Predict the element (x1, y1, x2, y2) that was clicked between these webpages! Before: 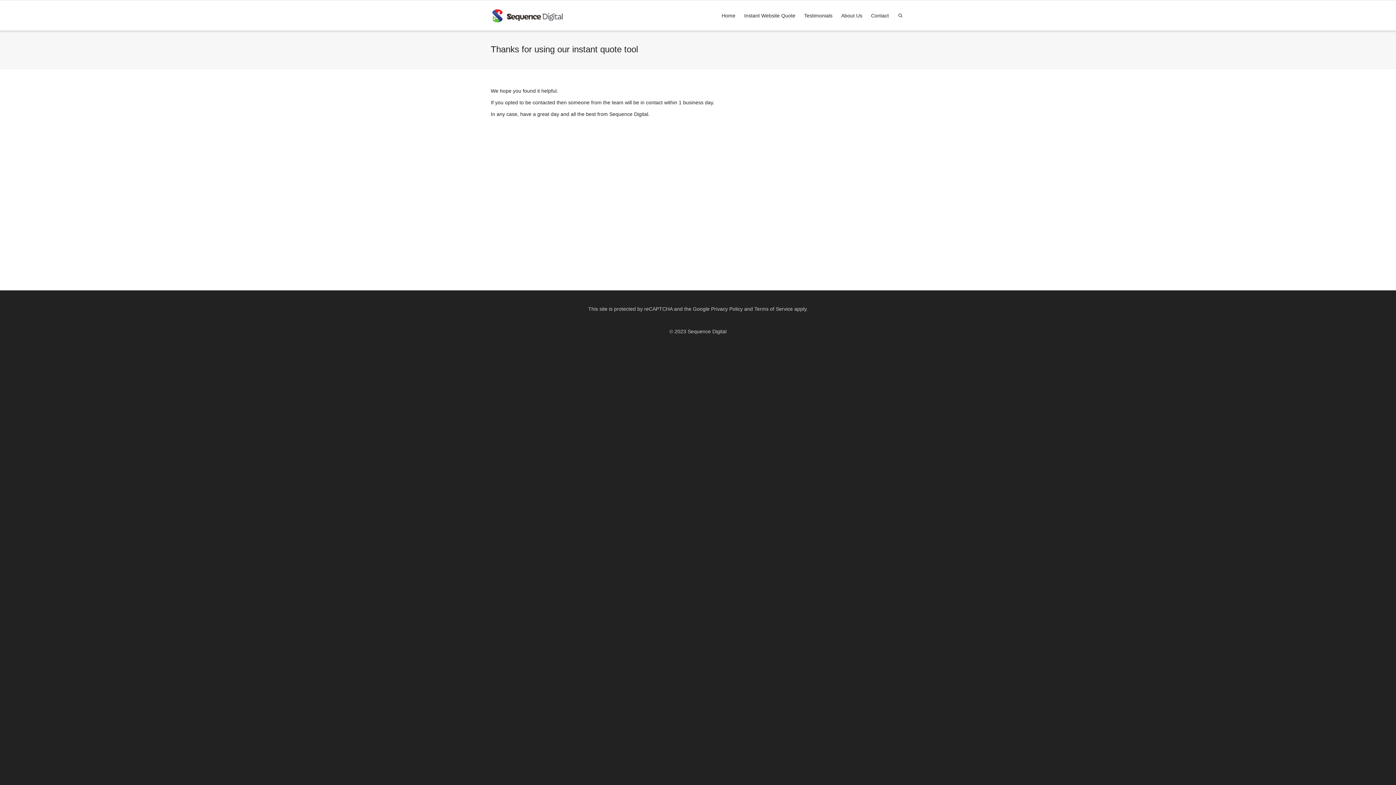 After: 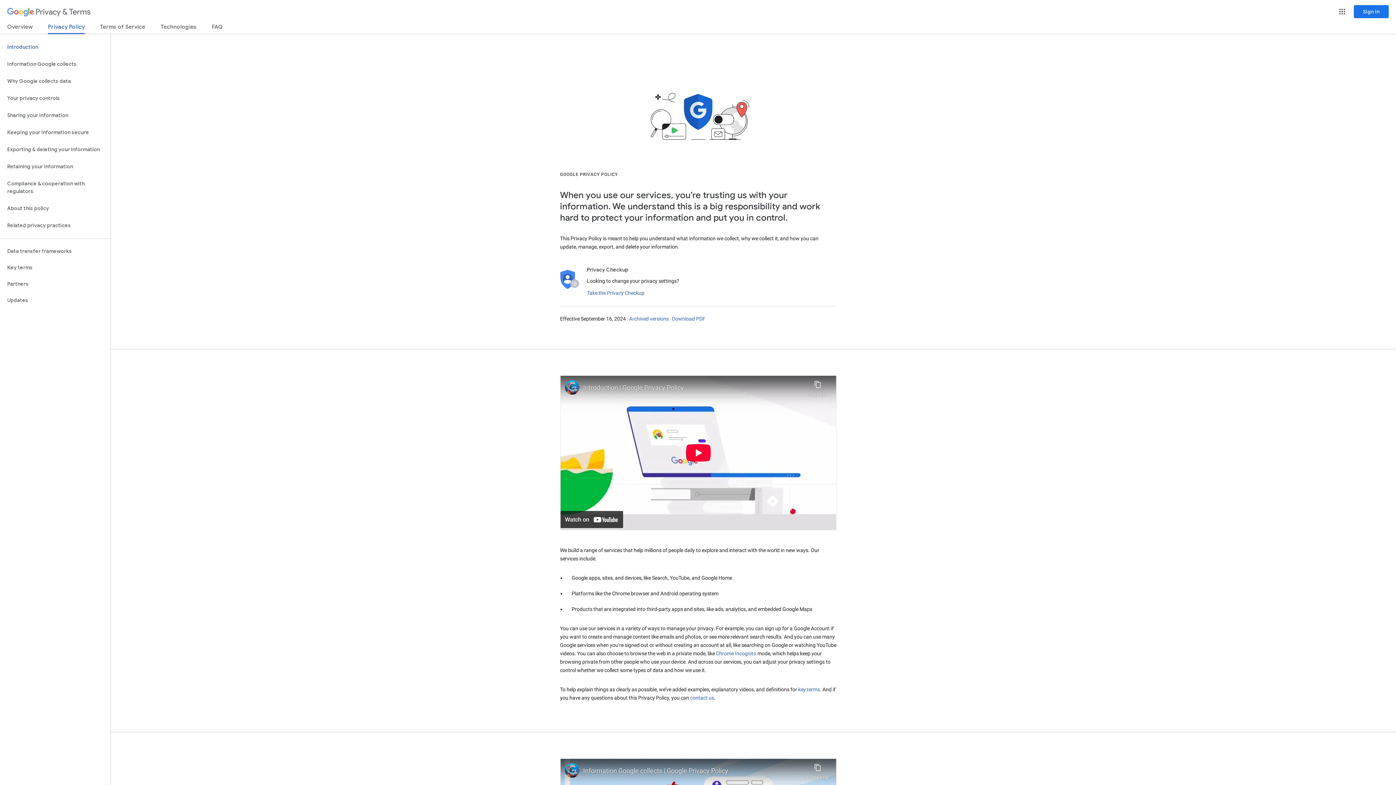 Action: bbox: (711, 306, 742, 312) label: Privacy Policy